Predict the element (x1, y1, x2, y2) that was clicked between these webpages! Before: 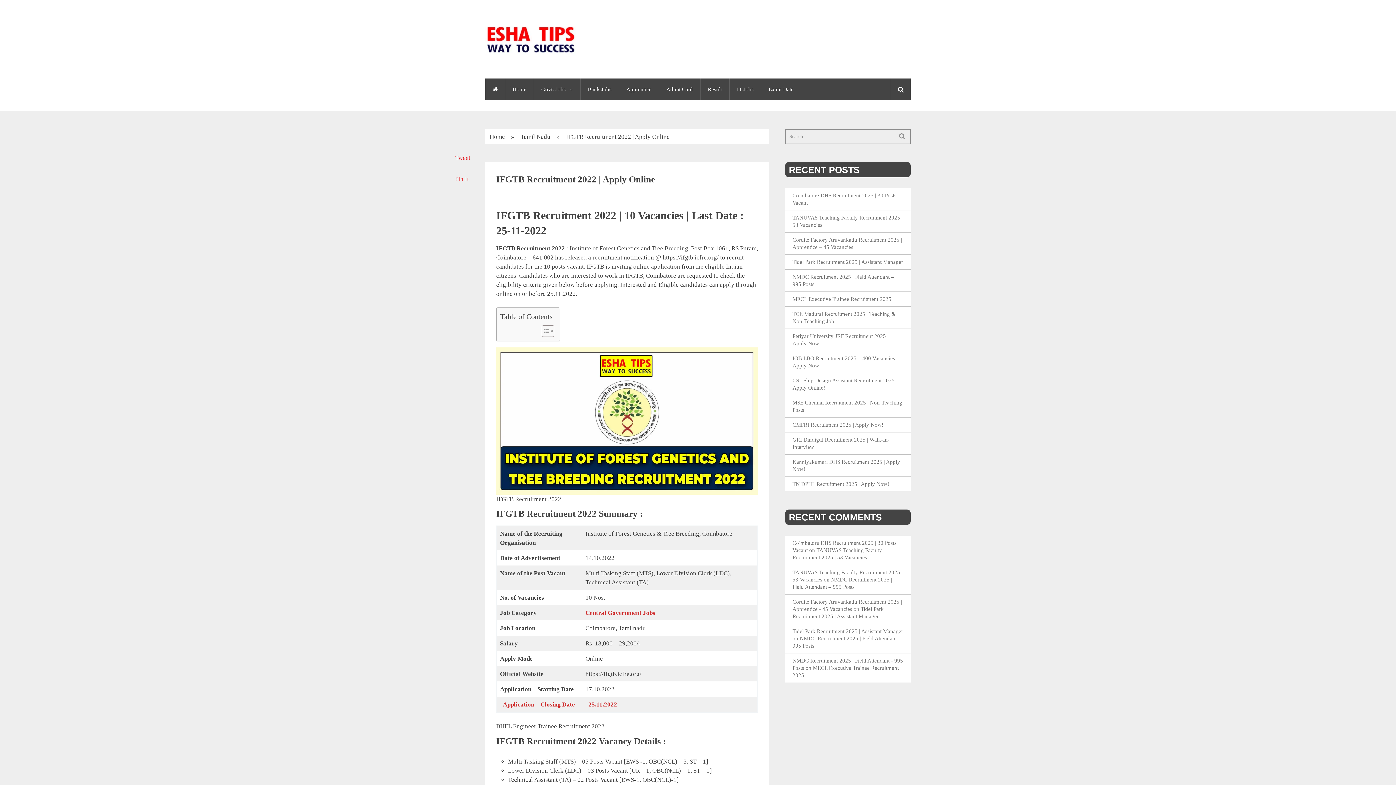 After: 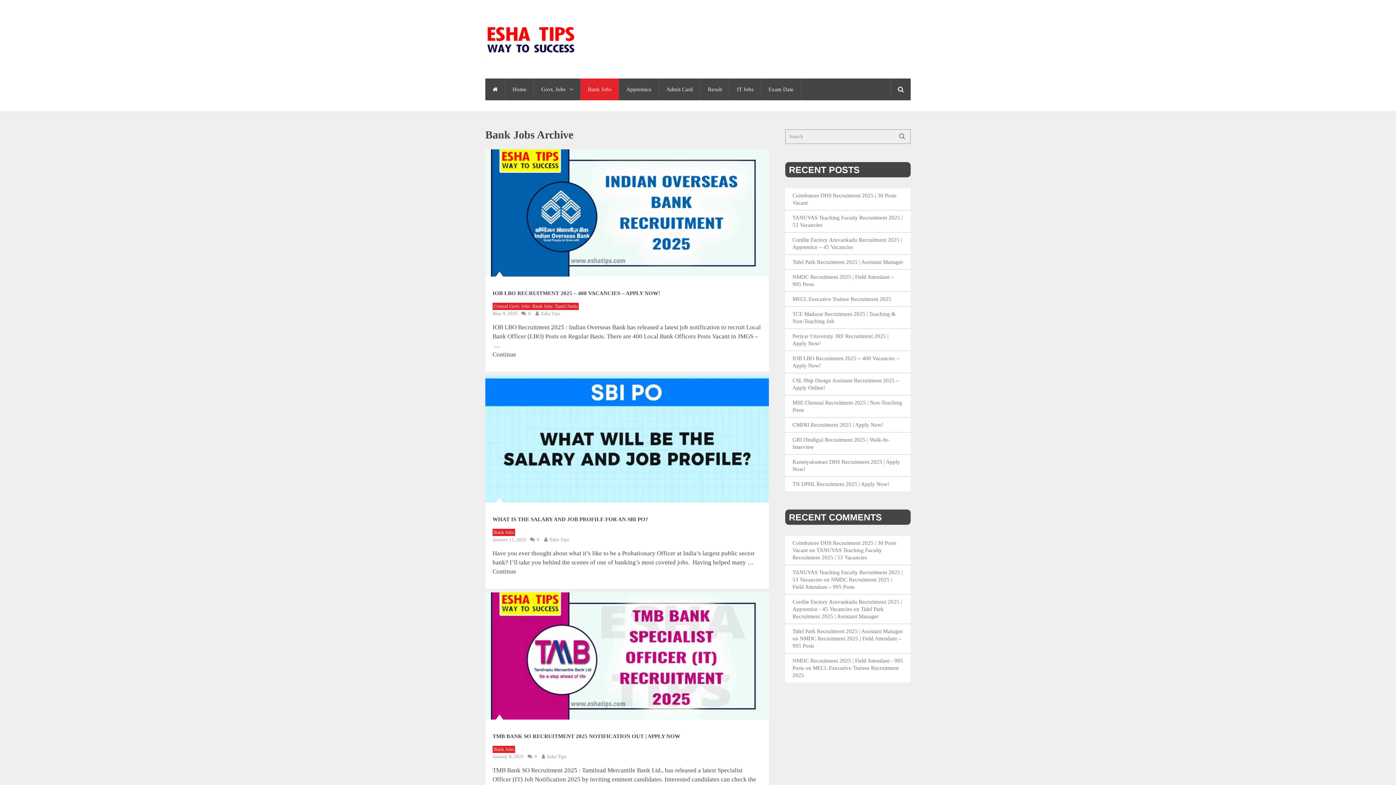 Action: bbox: (580, 78, 618, 100) label: Bank Jobs